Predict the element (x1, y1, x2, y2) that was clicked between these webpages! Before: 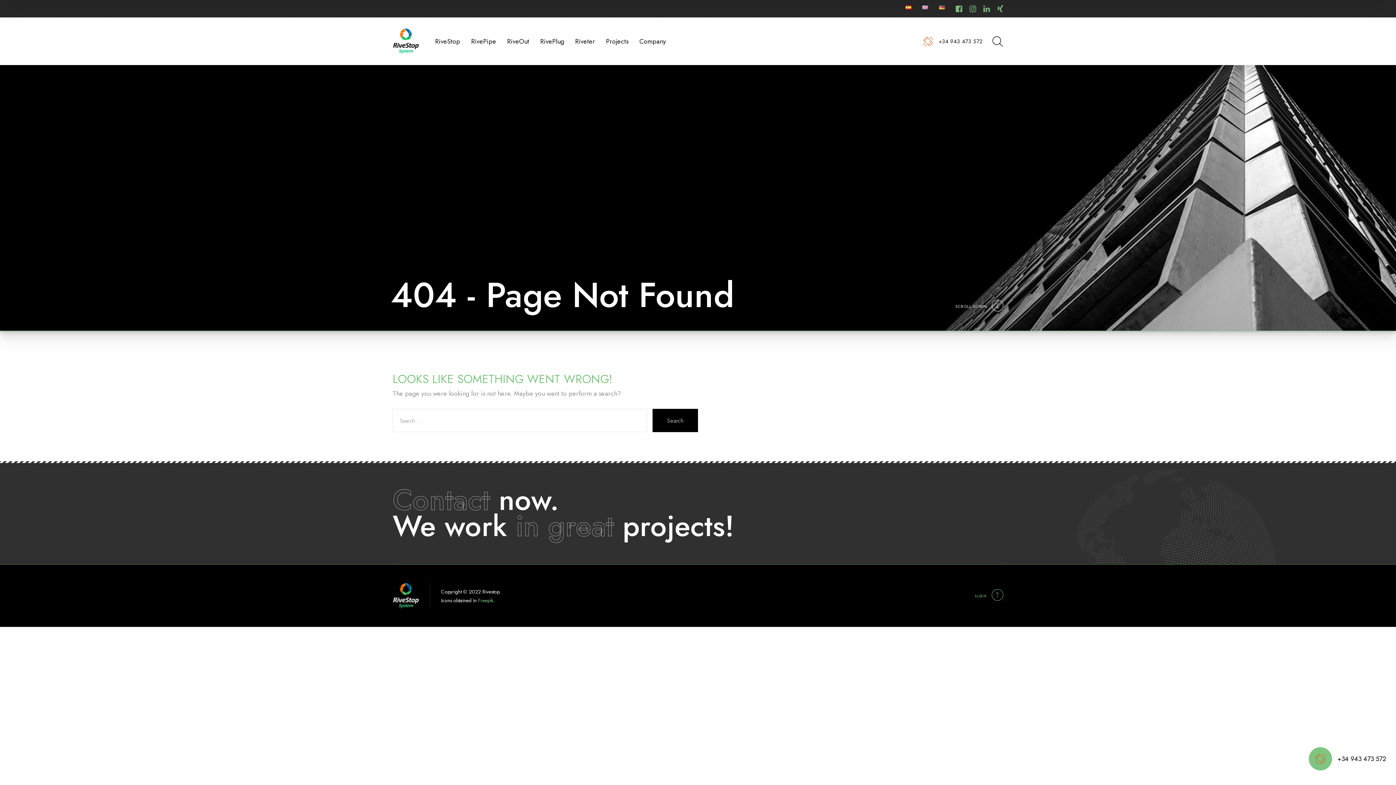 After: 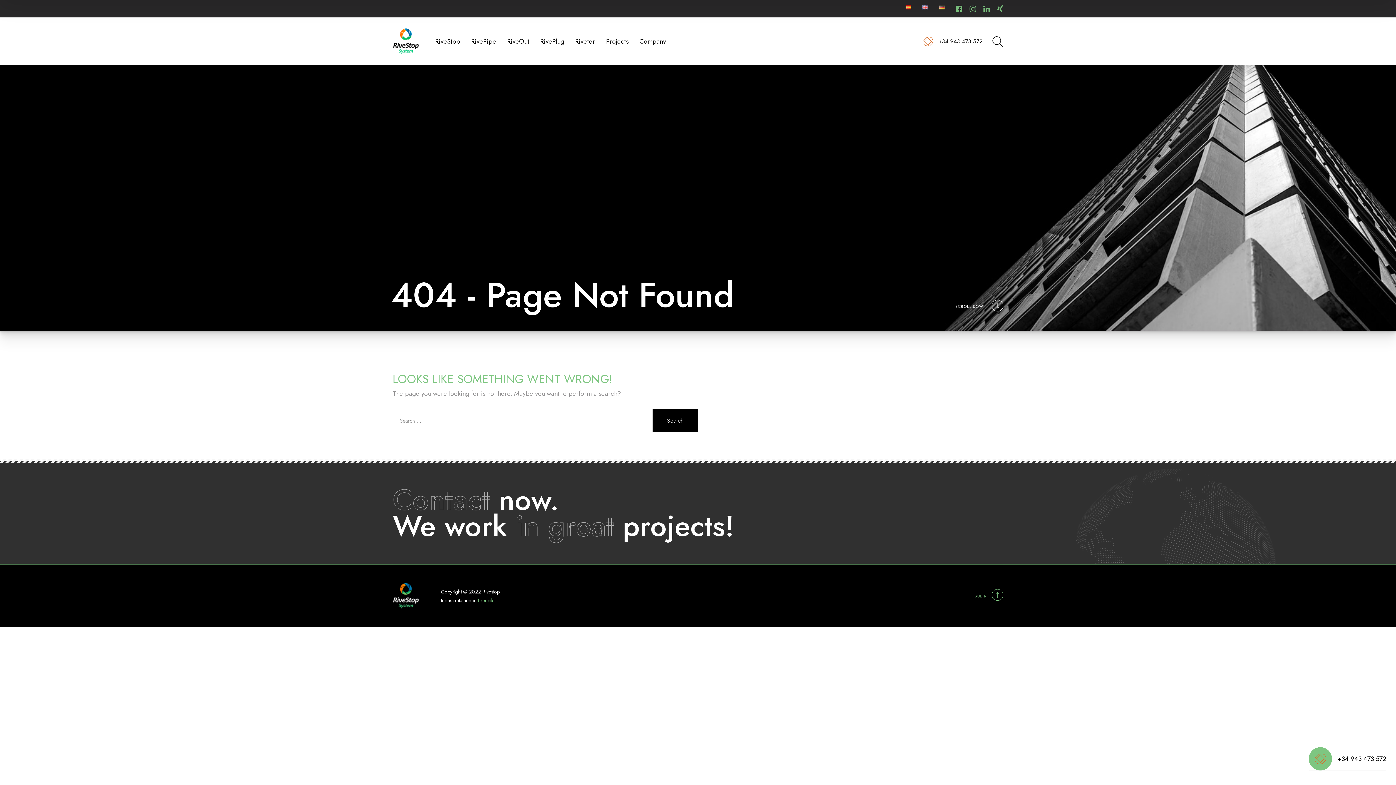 Action: bbox: (1309, 747, 1386, 770) label: +34 943 473 572